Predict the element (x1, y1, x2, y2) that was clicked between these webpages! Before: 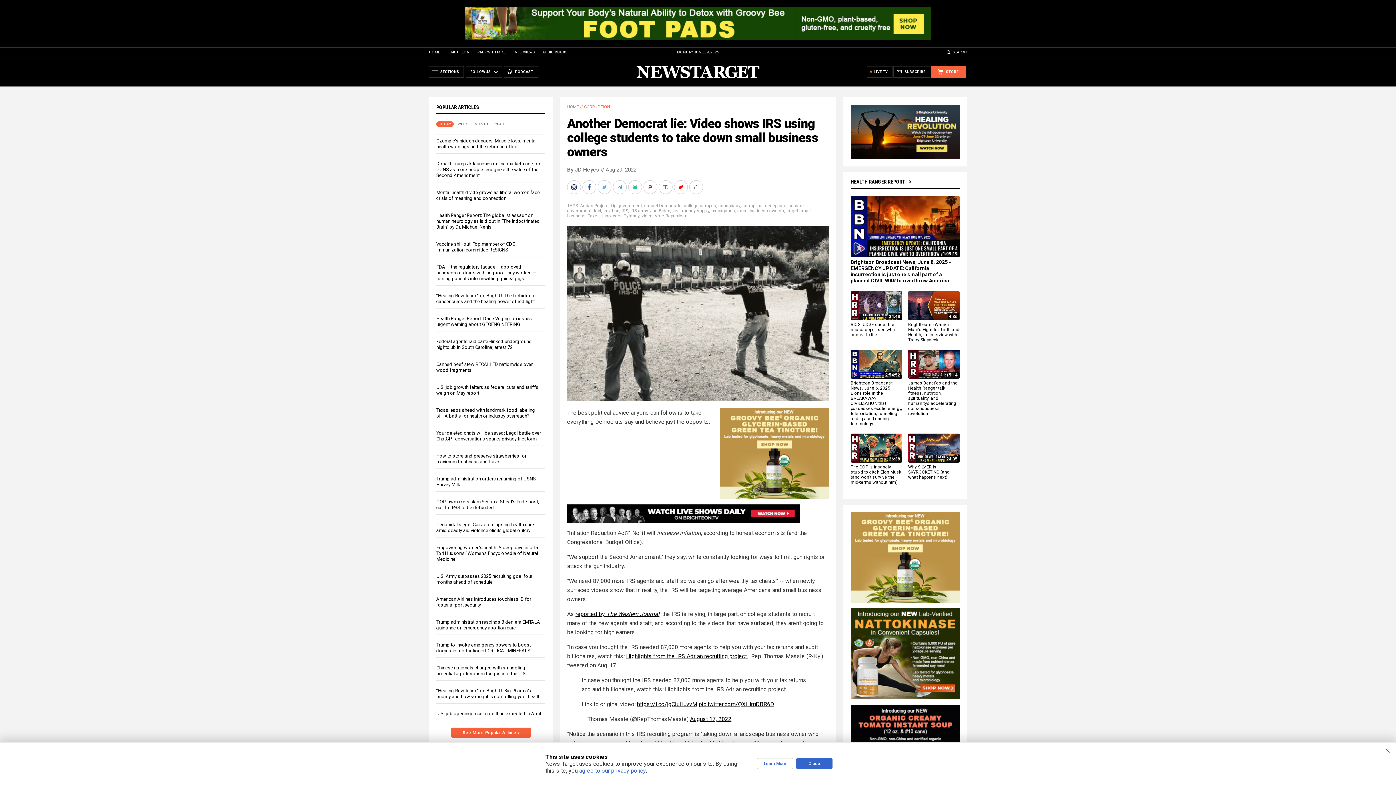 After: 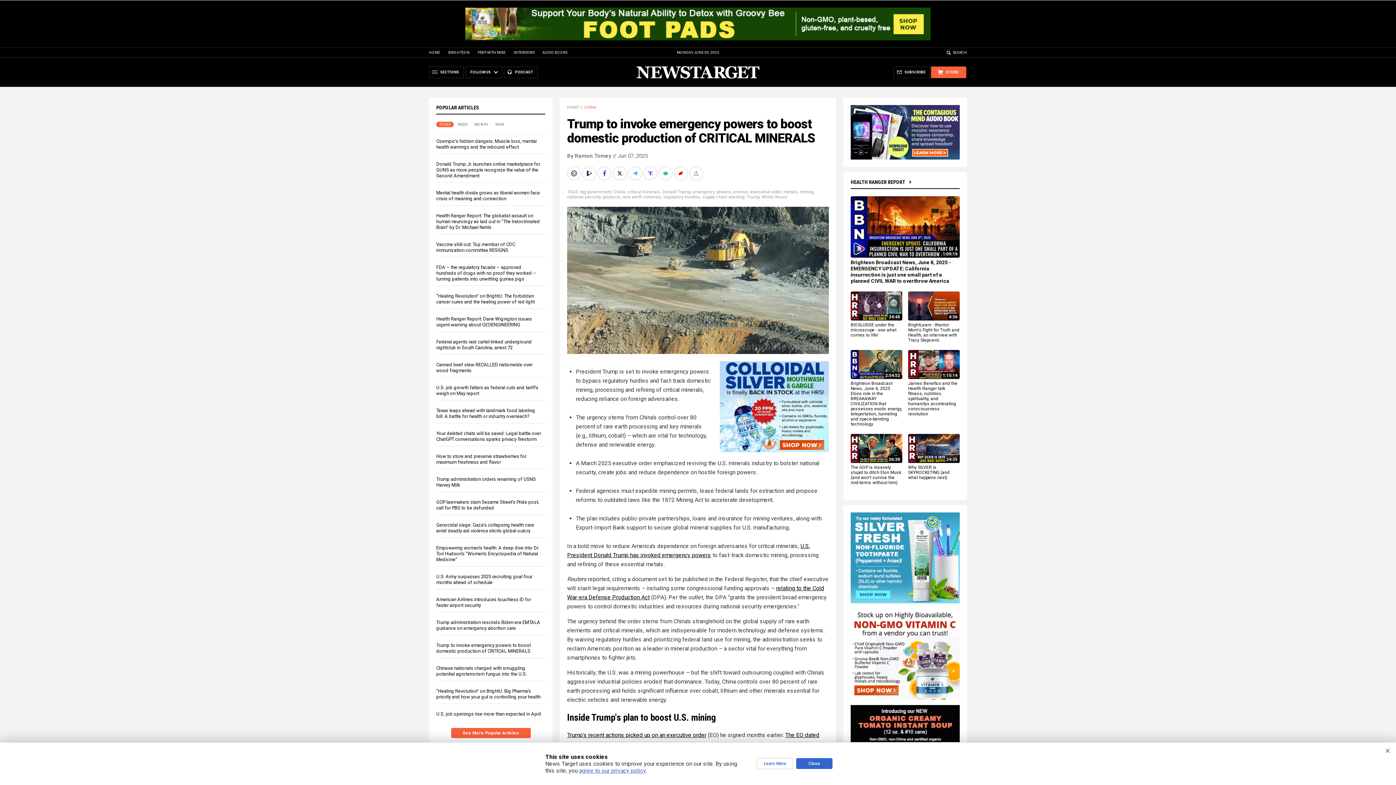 Action: label: Trump to invoke emergency powers to boost domestic production of CRITICAL MINERALS bbox: (436, 642, 530, 653)